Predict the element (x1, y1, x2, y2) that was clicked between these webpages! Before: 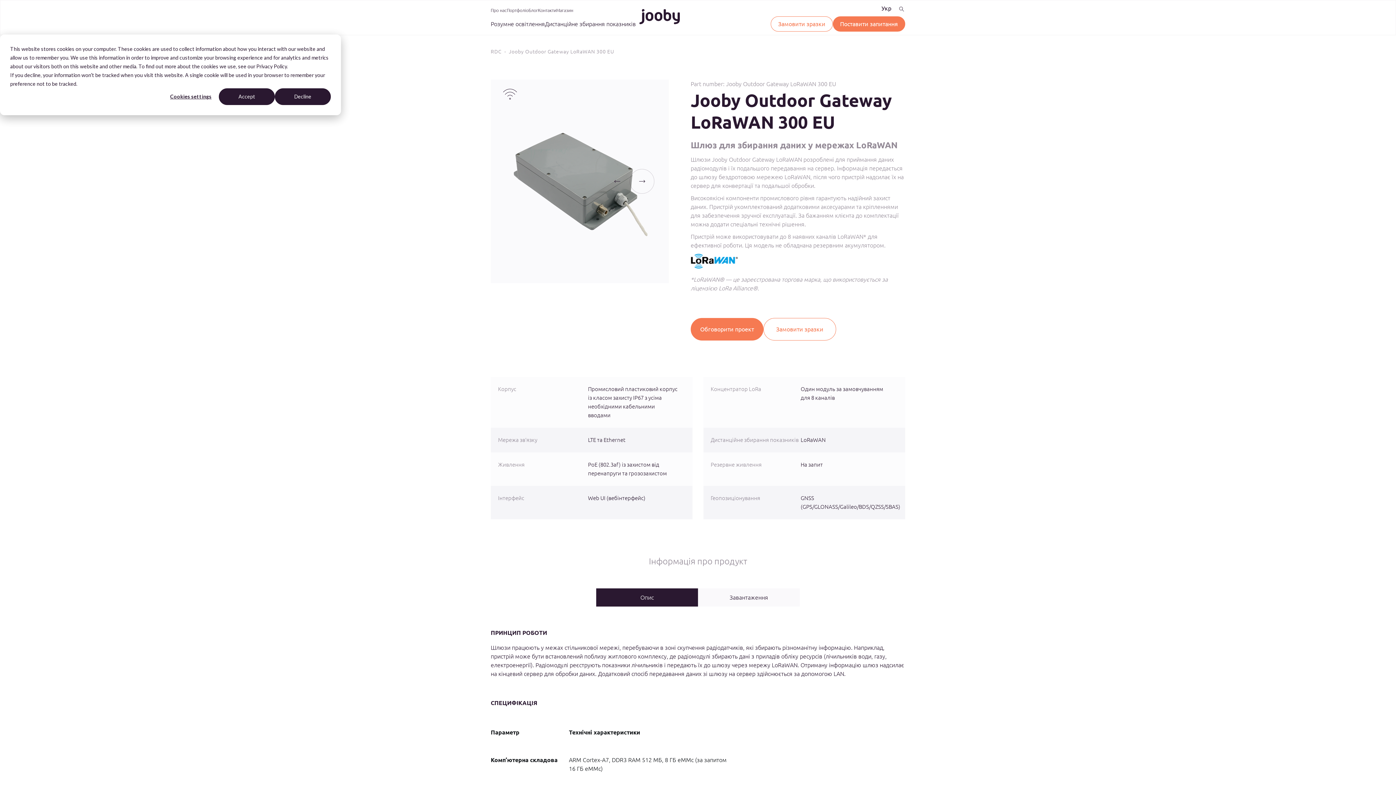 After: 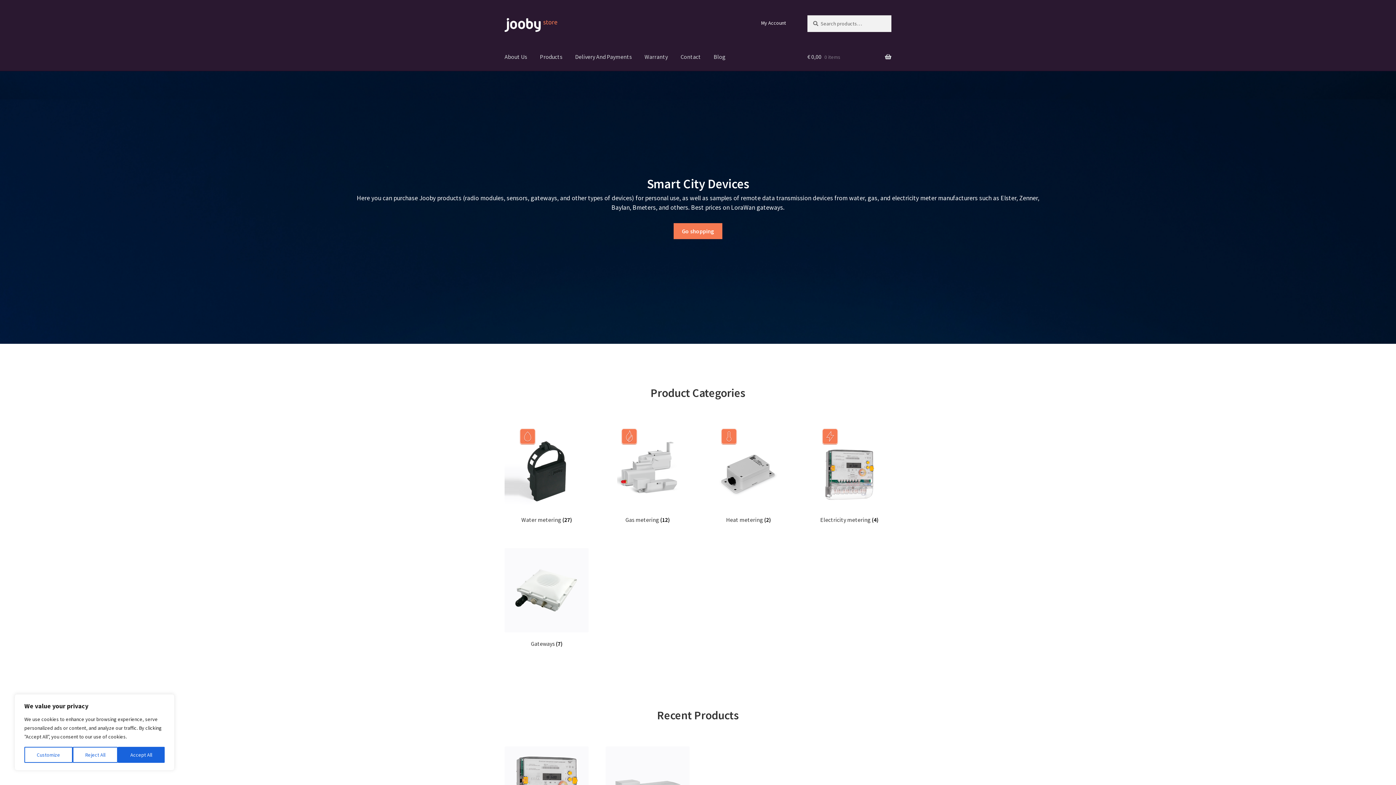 Action: bbox: (771, 16, 832, 31) label: Замовити зразки